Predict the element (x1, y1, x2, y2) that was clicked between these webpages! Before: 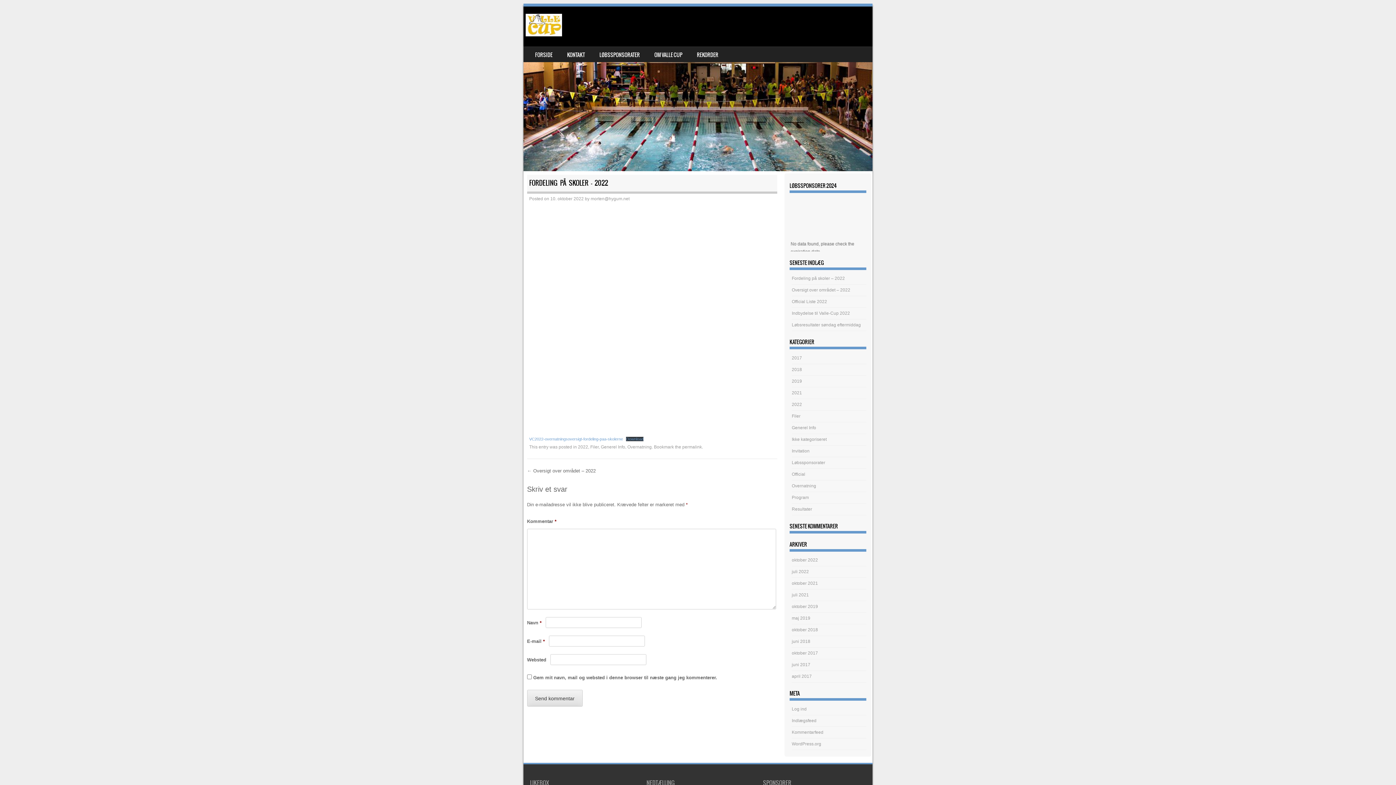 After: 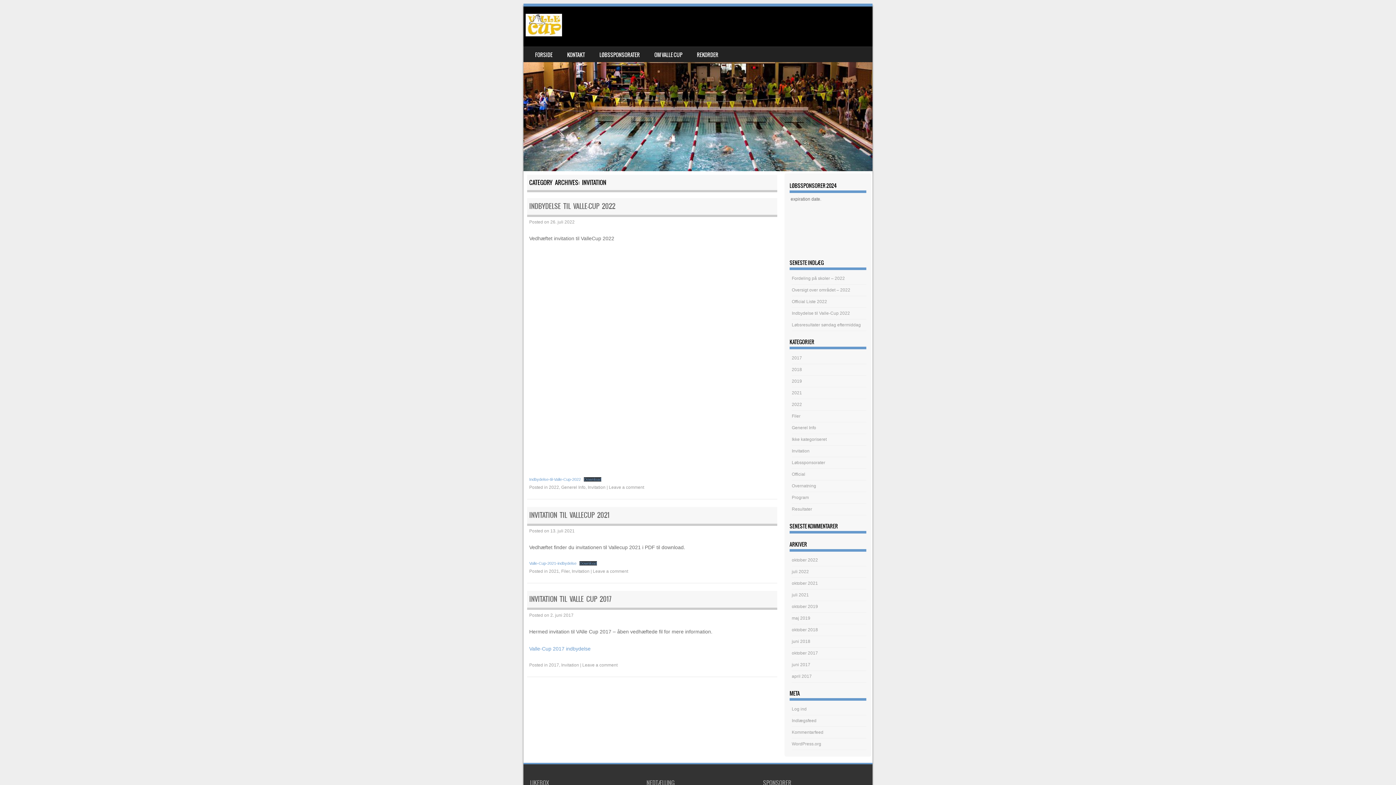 Action: bbox: (792, 448, 809, 453) label: Invitation